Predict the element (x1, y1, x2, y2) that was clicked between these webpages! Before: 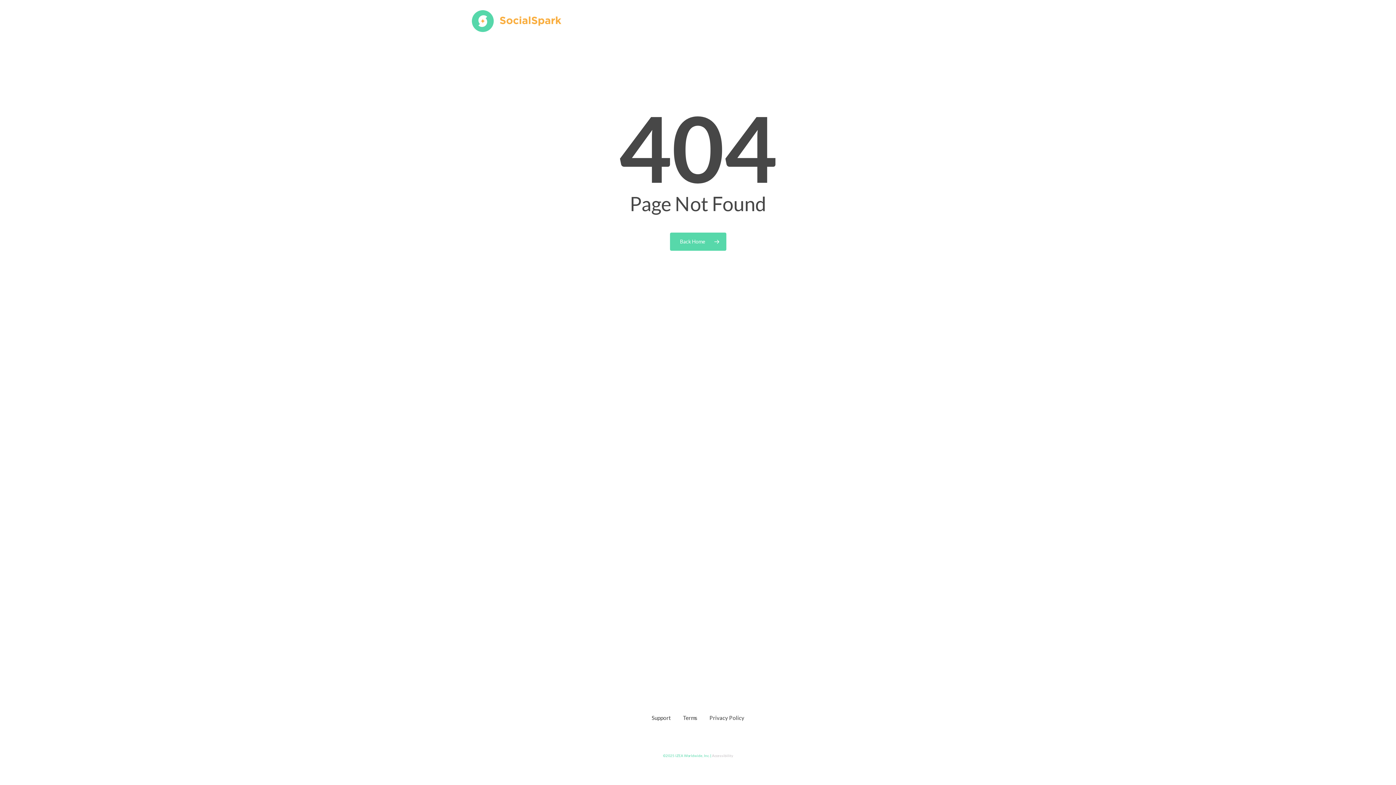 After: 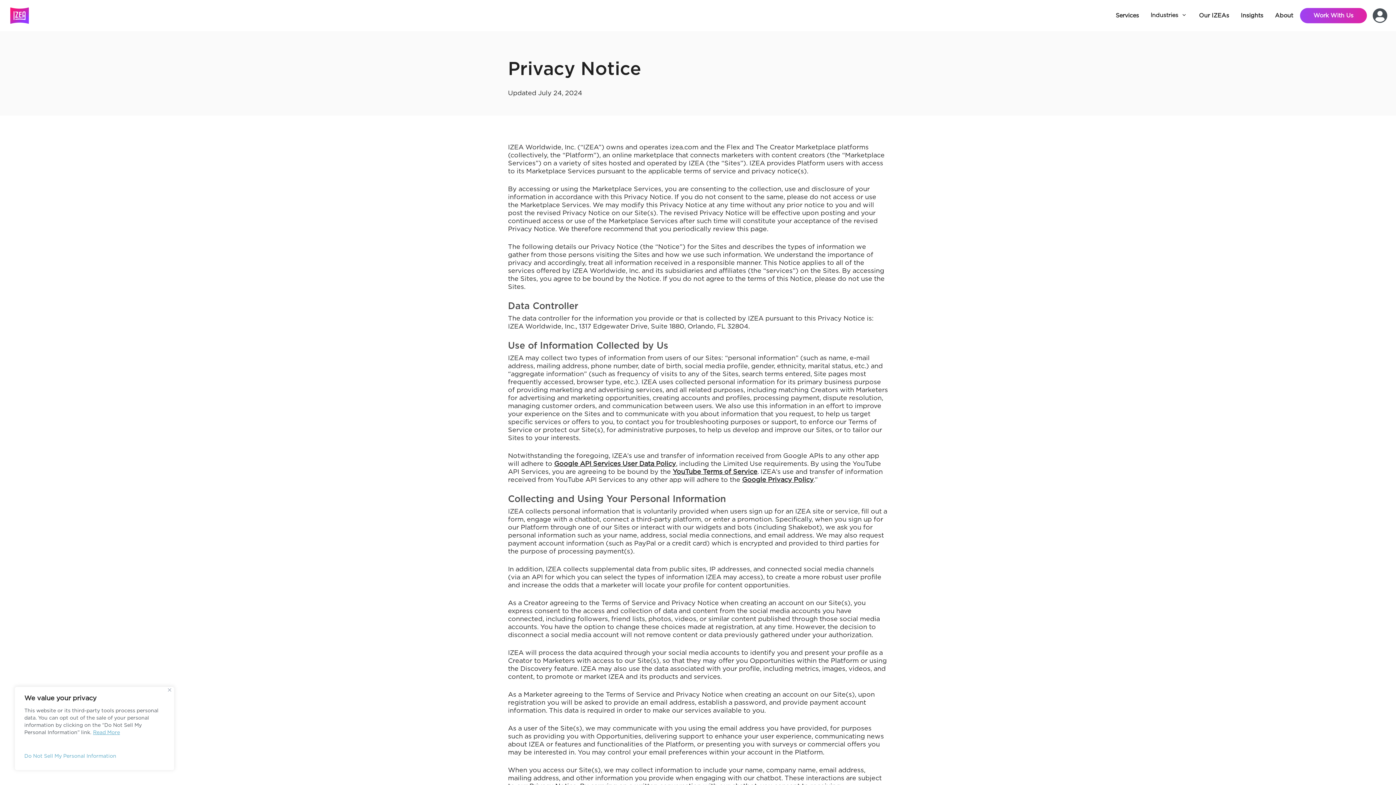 Action: label: Privacy Policy bbox: (709, 713, 744, 723)